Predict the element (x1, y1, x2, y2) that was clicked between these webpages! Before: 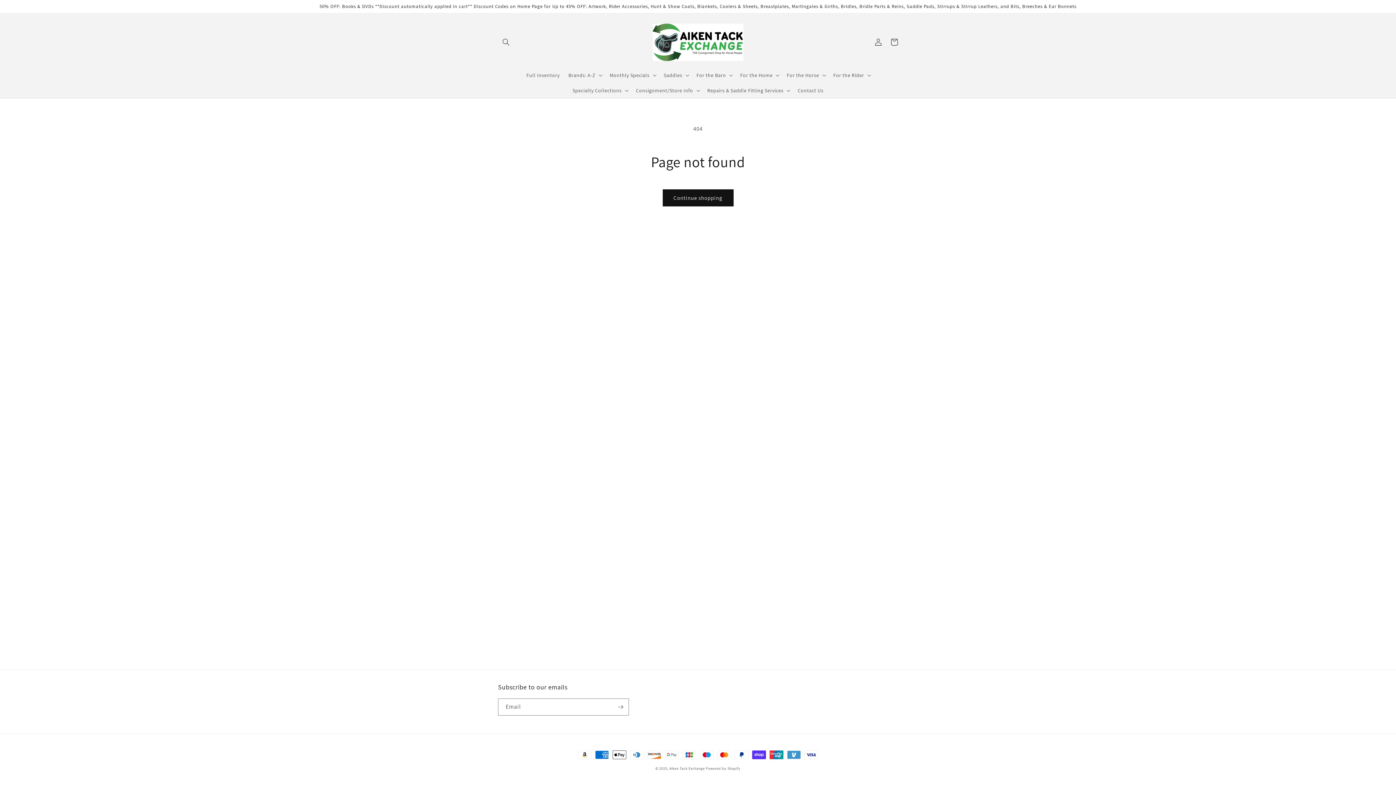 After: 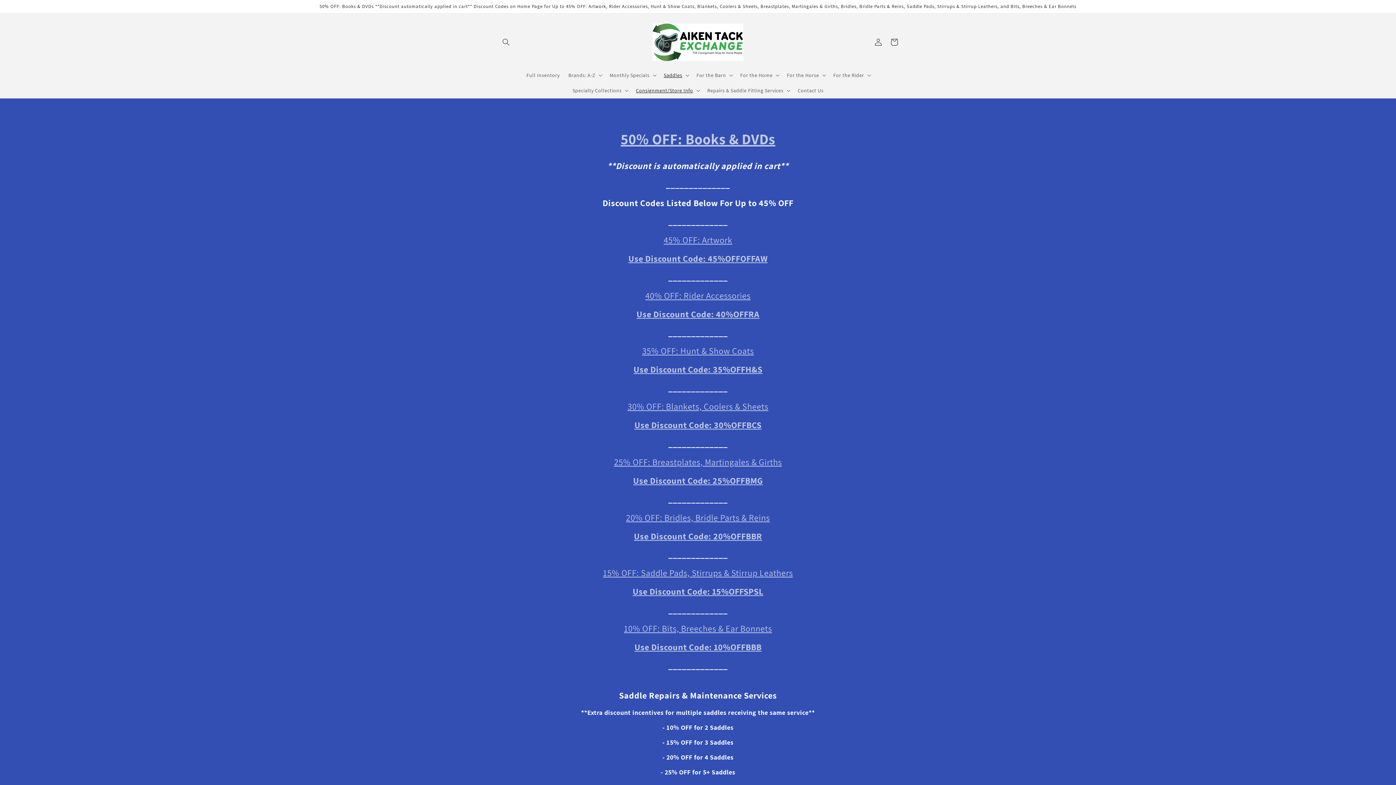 Action: label: Aiken Tack Exchange bbox: (669, 766, 705, 771)